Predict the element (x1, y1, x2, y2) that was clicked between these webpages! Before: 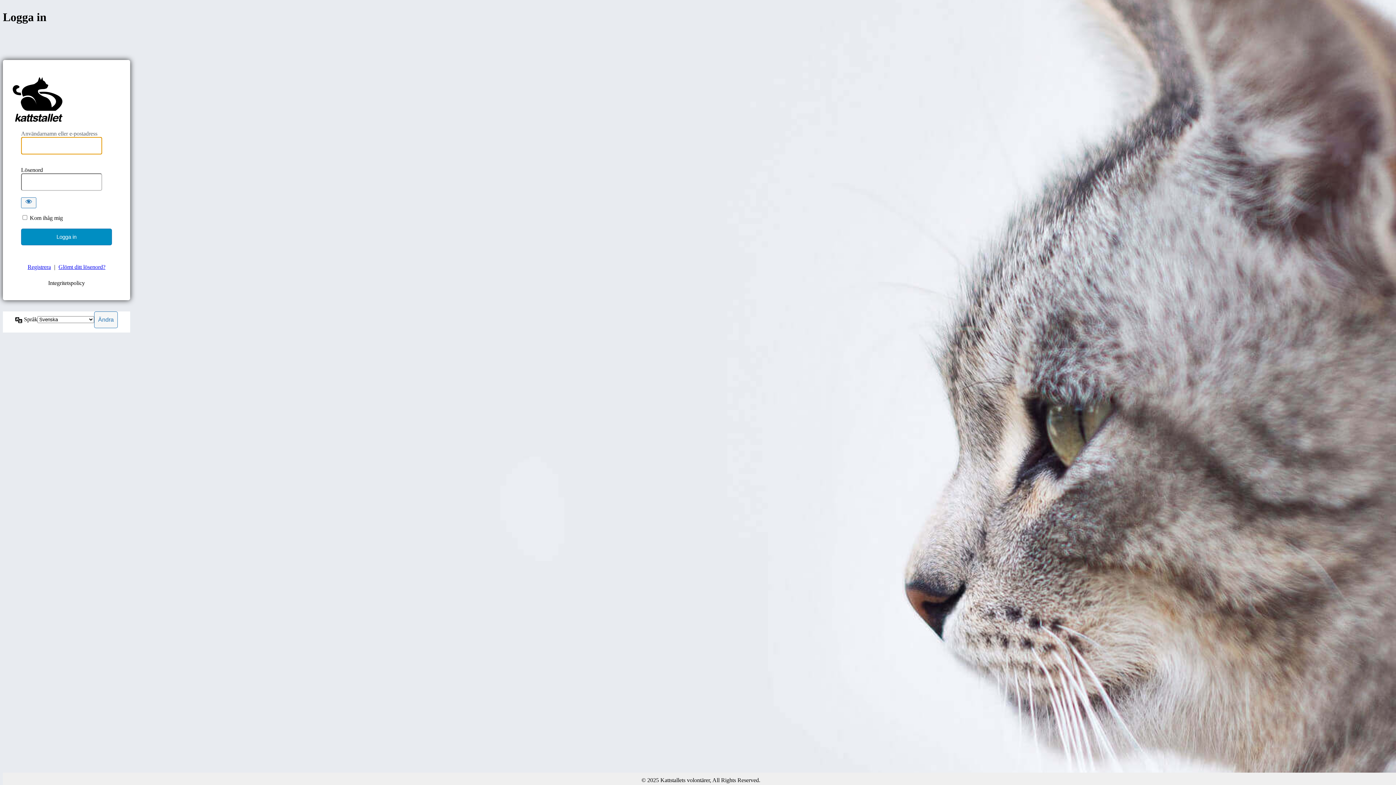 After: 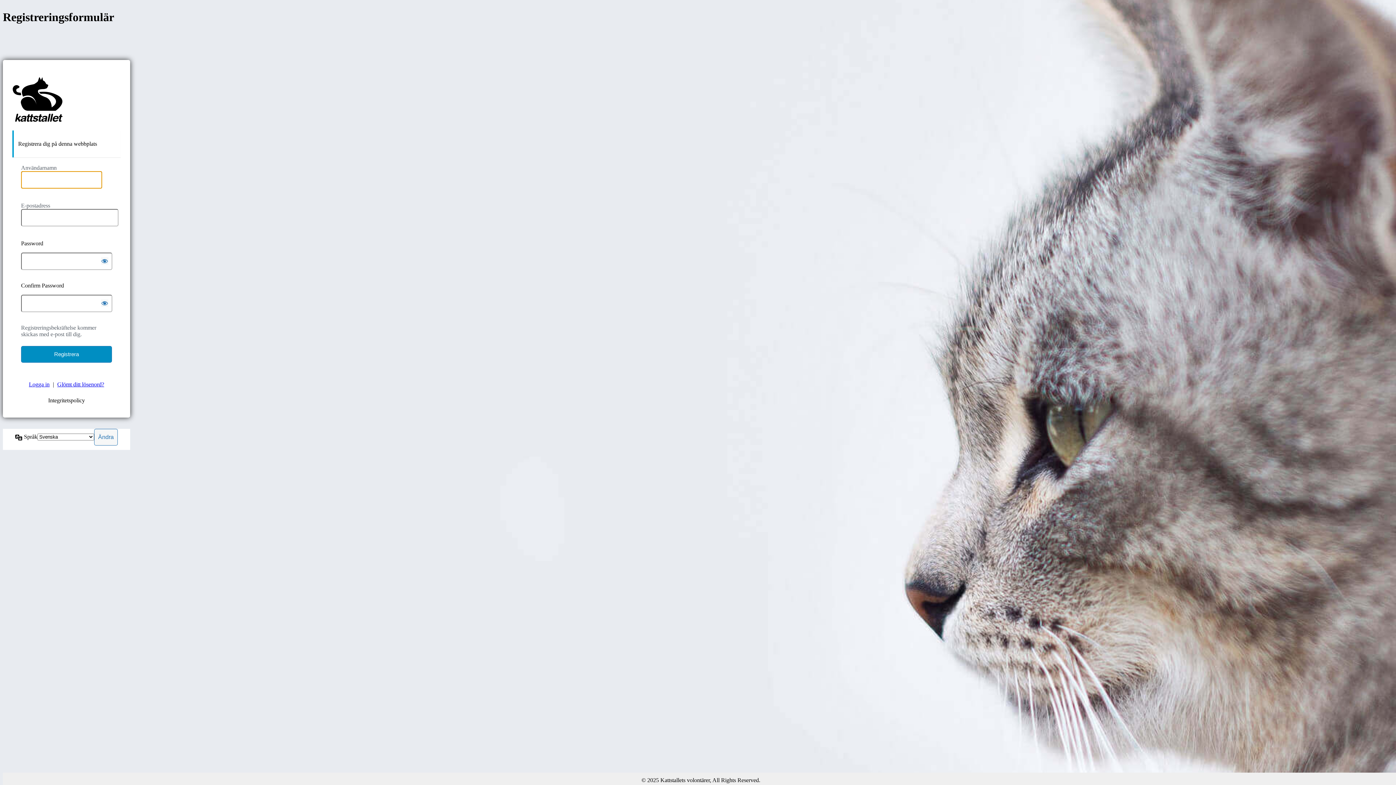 Action: bbox: (27, 263, 50, 270) label: Registrera